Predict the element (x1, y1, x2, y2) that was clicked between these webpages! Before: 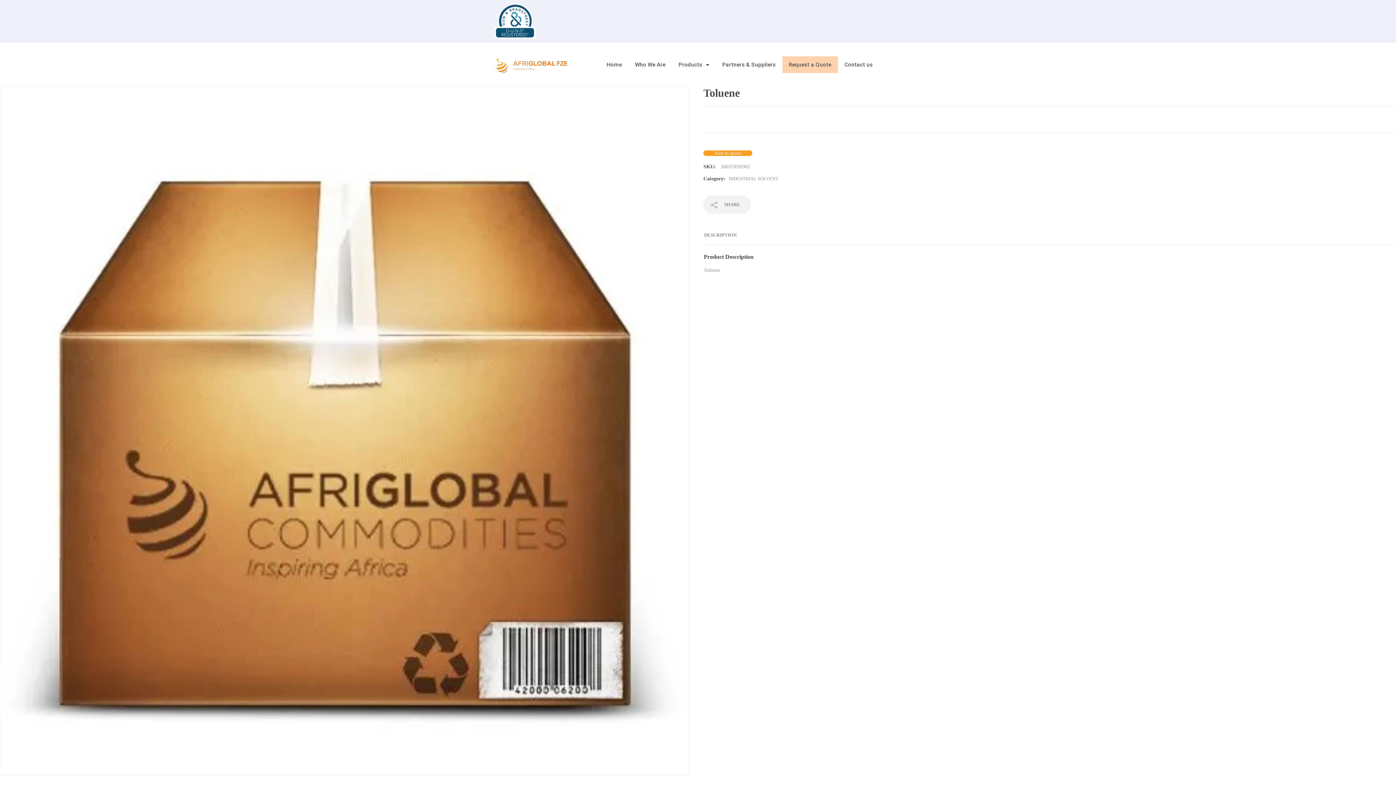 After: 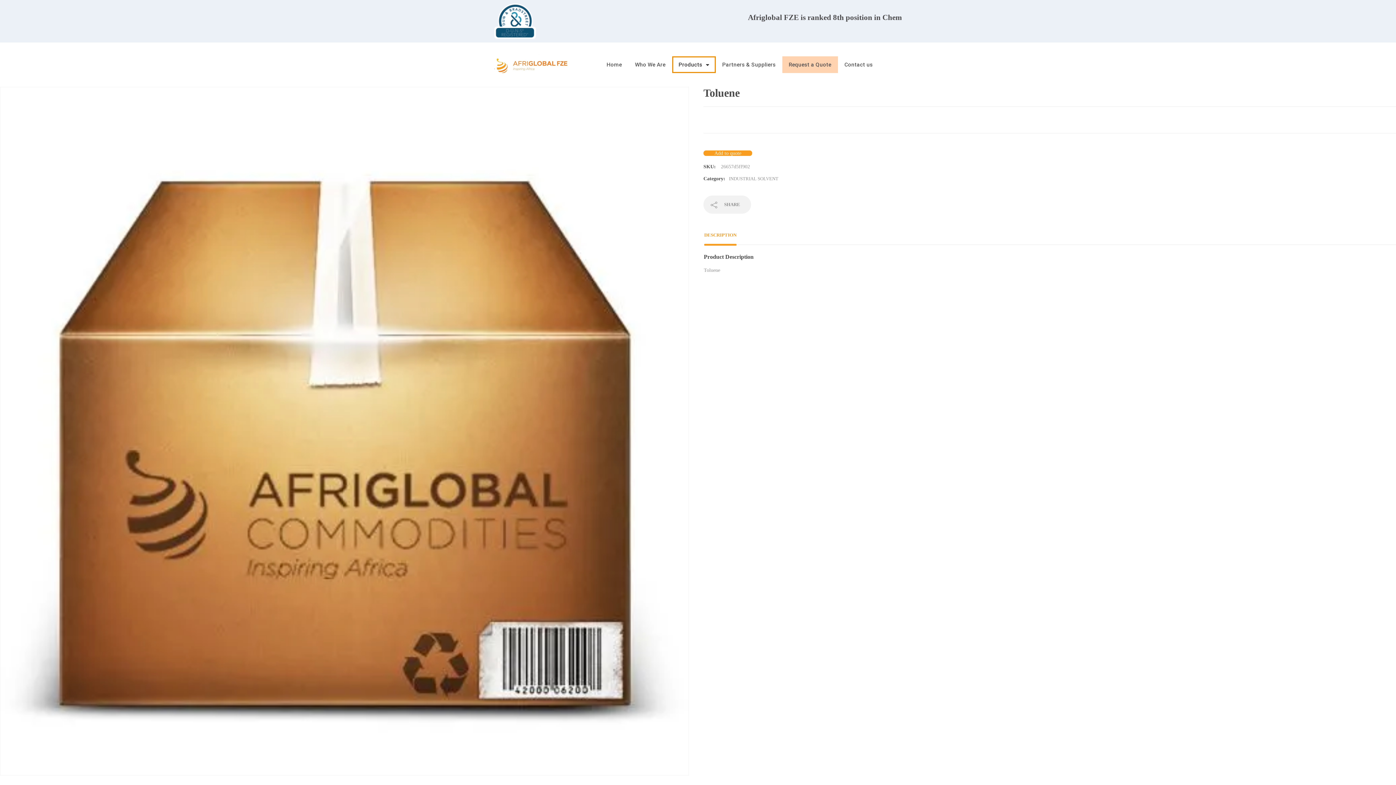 Action: label: Products bbox: (672, 56, 715, 73)